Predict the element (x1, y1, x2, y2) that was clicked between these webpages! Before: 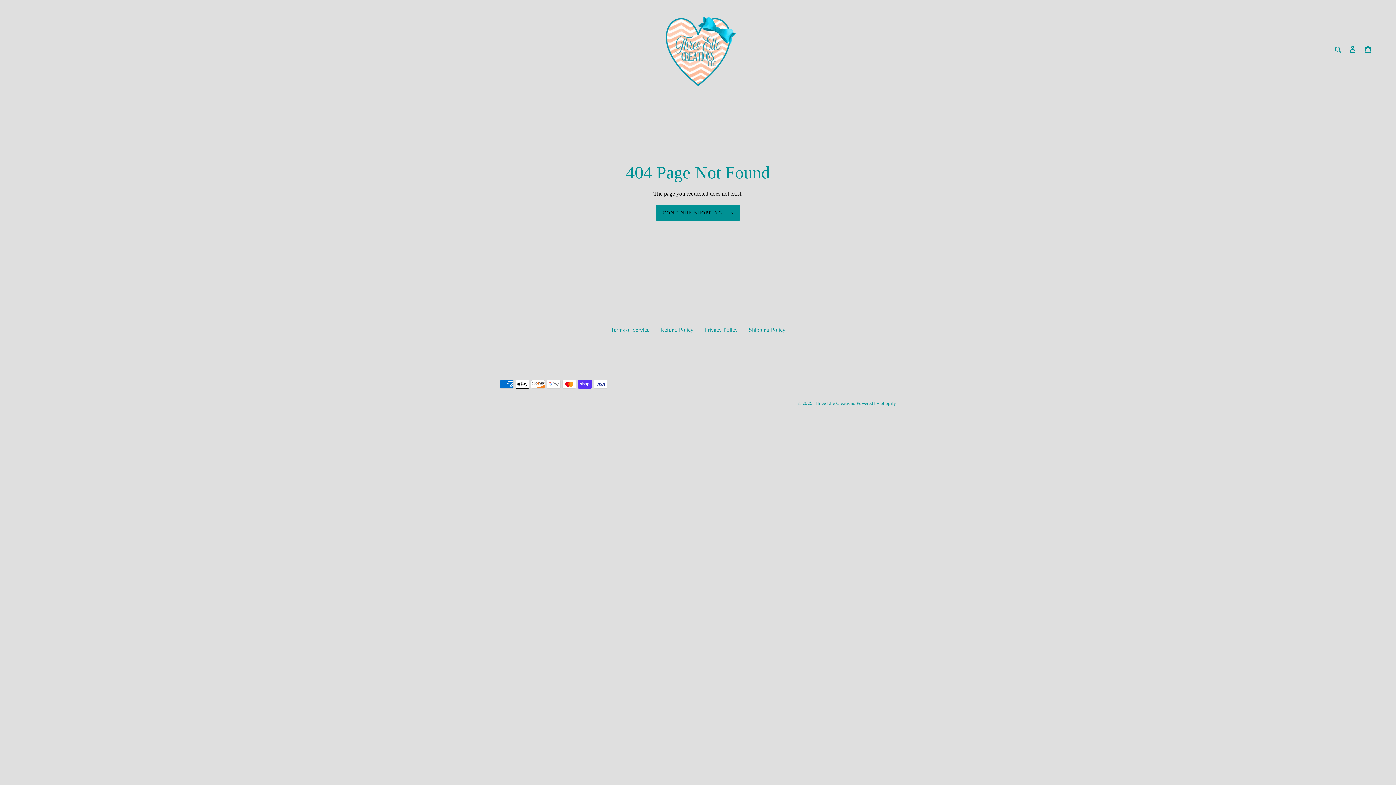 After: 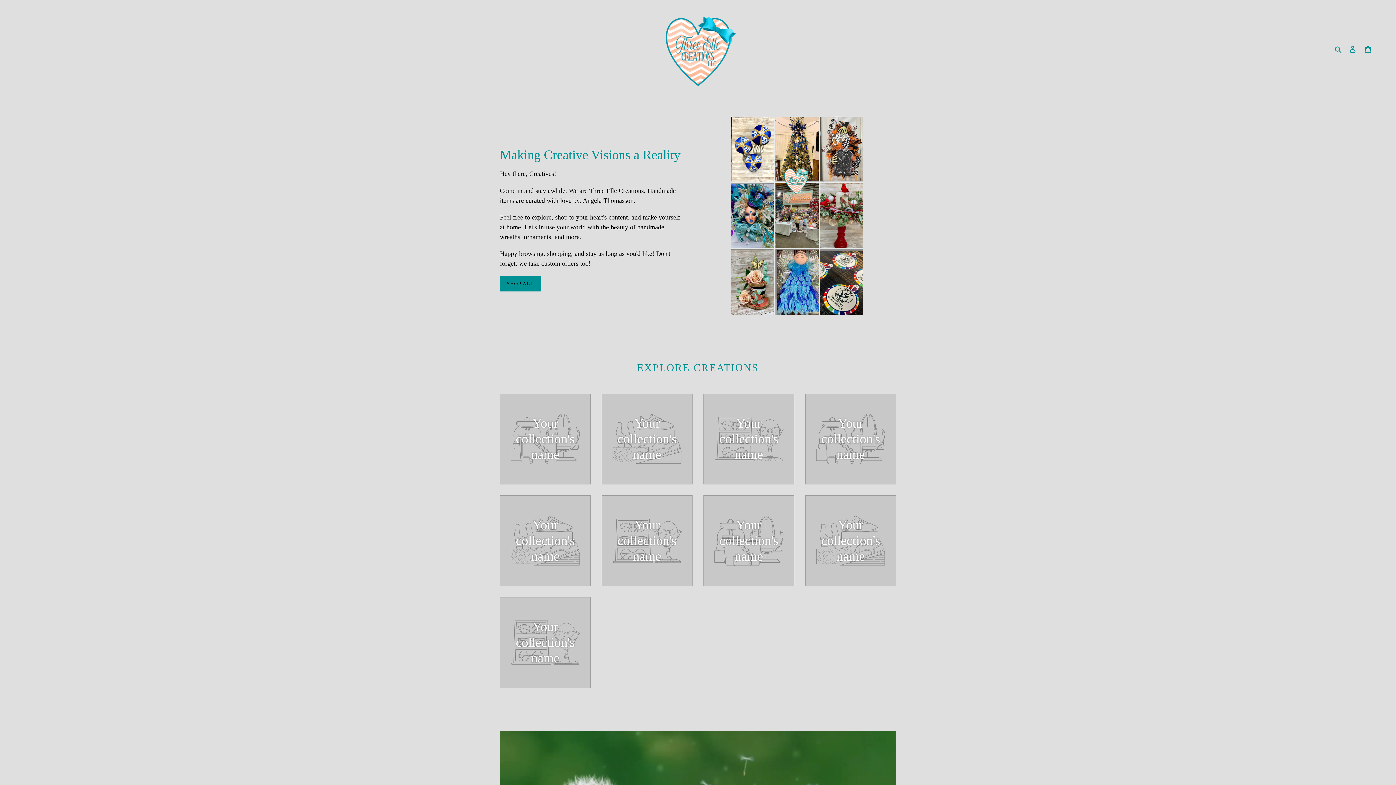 Action: bbox: (655, 205, 740, 220) label: CONTINUE SHOPPING